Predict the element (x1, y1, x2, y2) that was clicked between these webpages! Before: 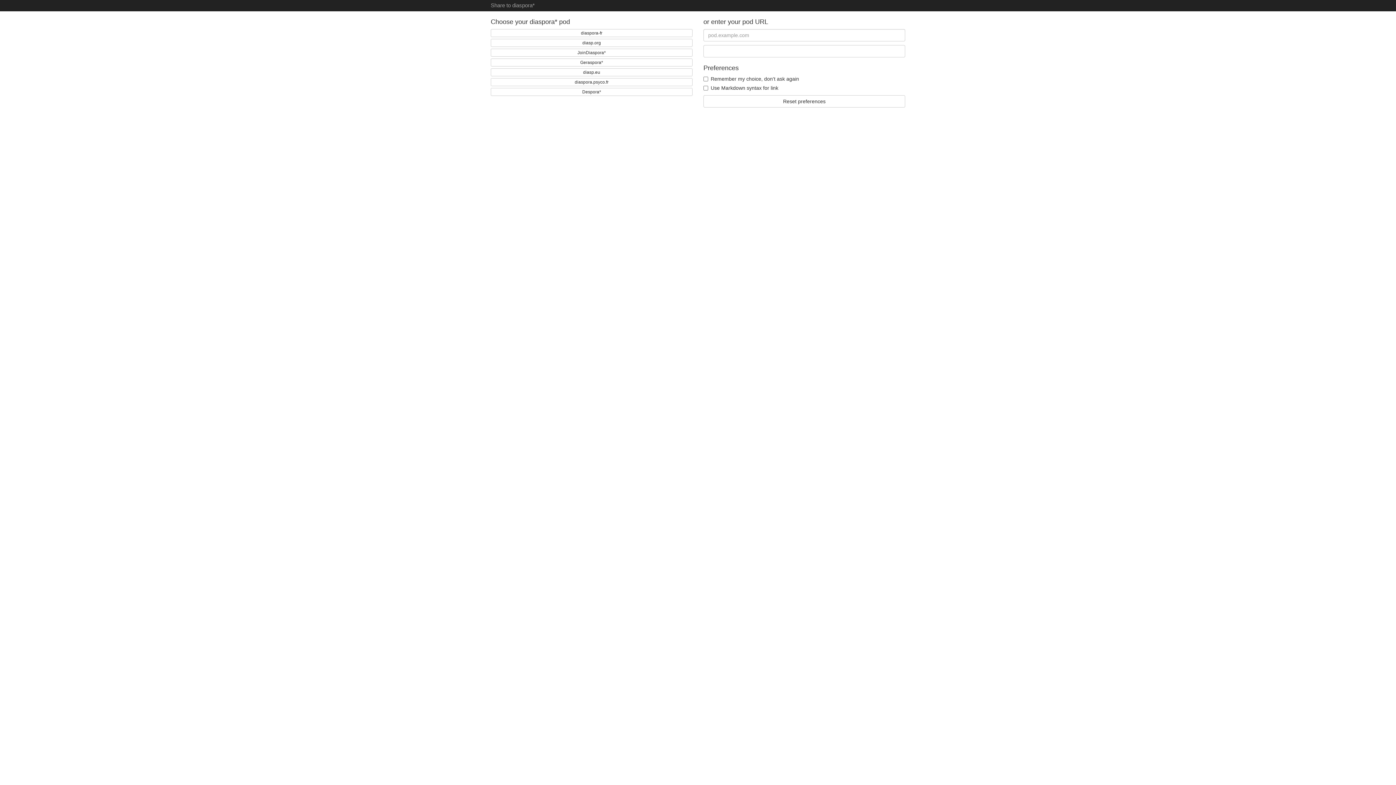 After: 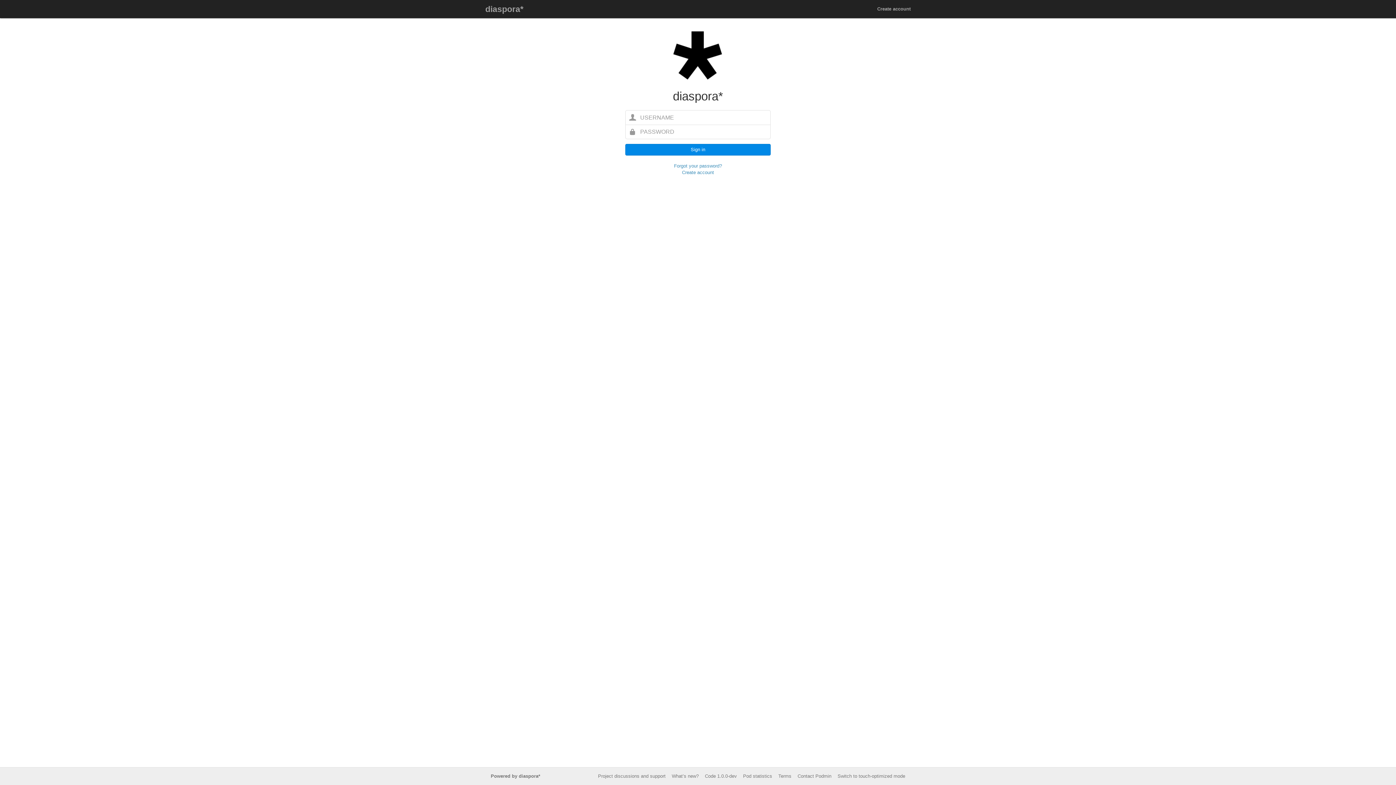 Action: bbox: (490, 78, 692, 86) label: diaspora.psyco.fr